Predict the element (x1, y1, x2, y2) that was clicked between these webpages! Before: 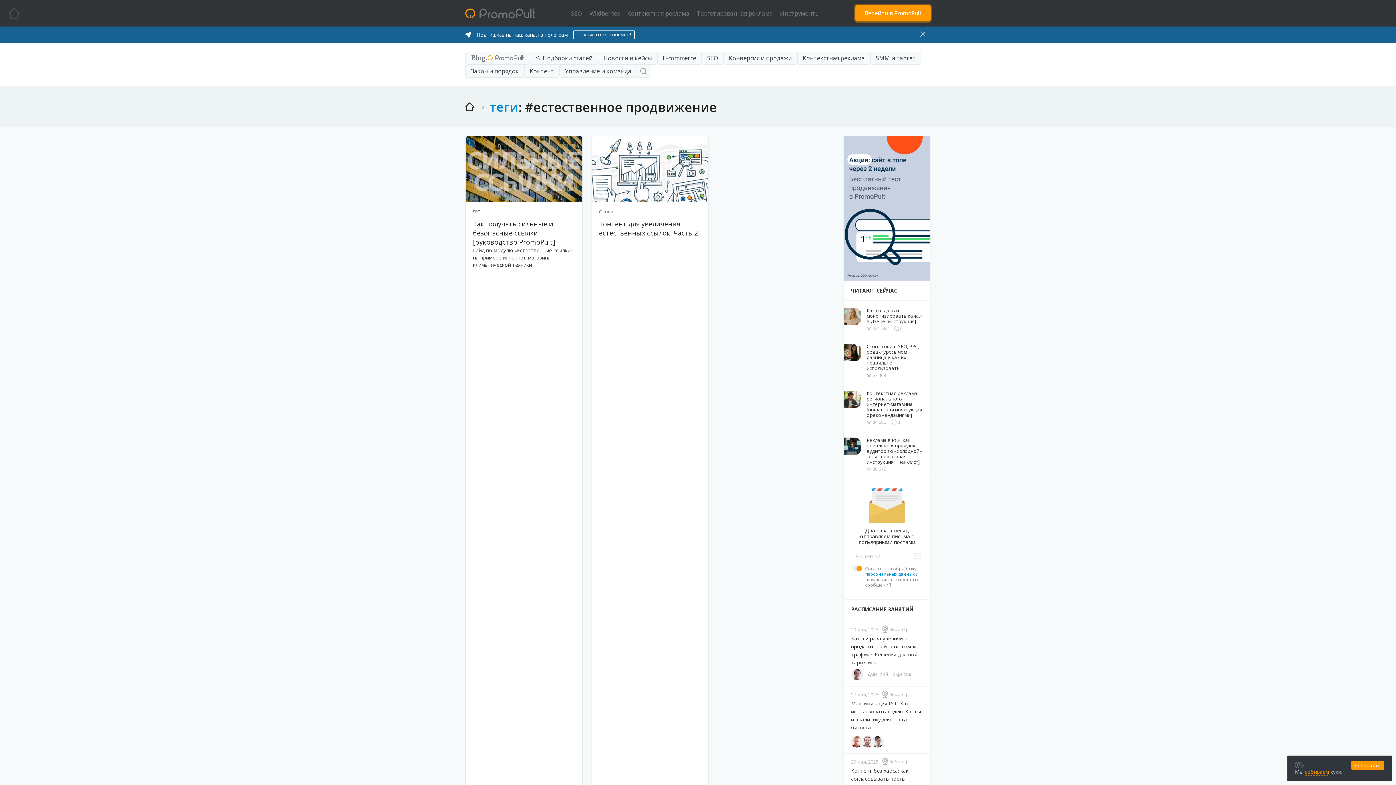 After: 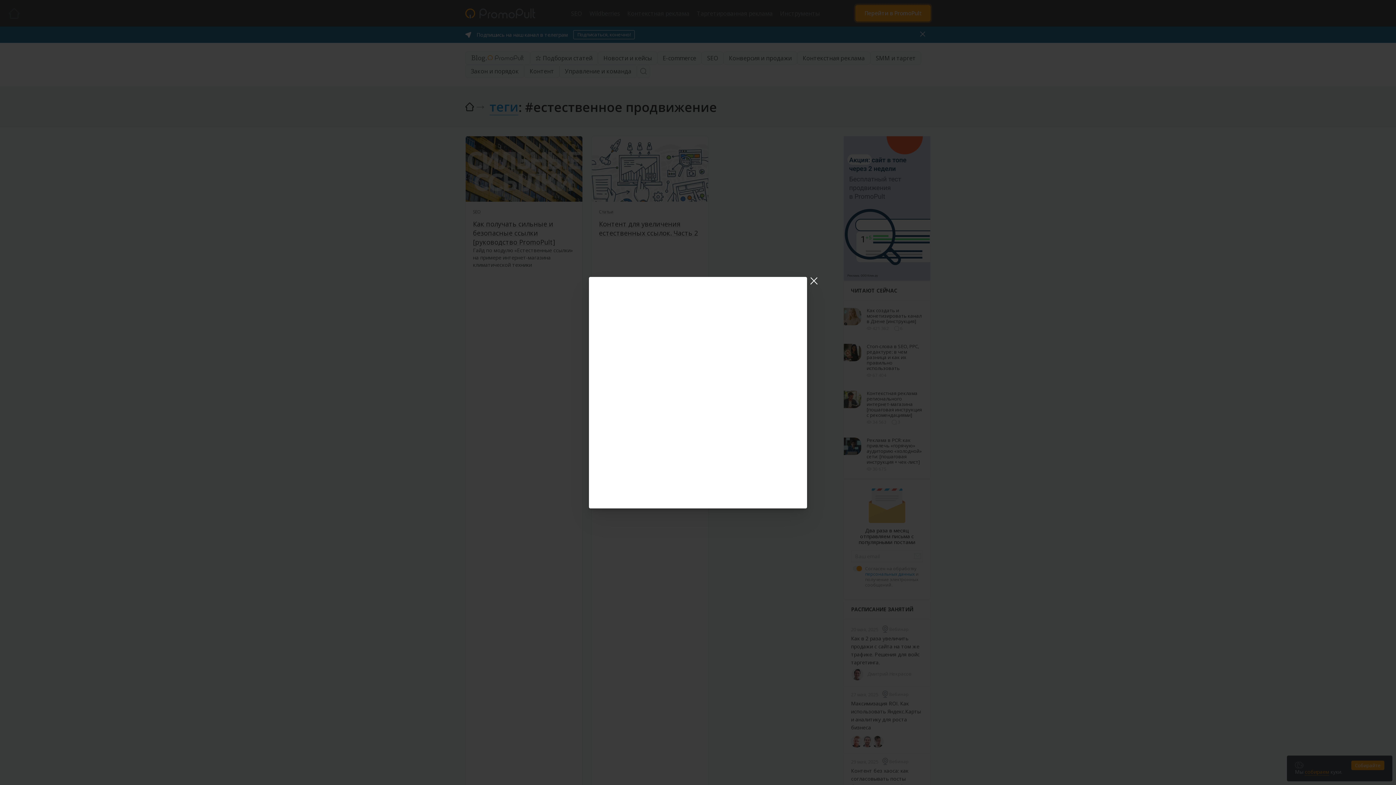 Action: label: Перейти в PromoPult bbox: (855, 5, 930, 21)